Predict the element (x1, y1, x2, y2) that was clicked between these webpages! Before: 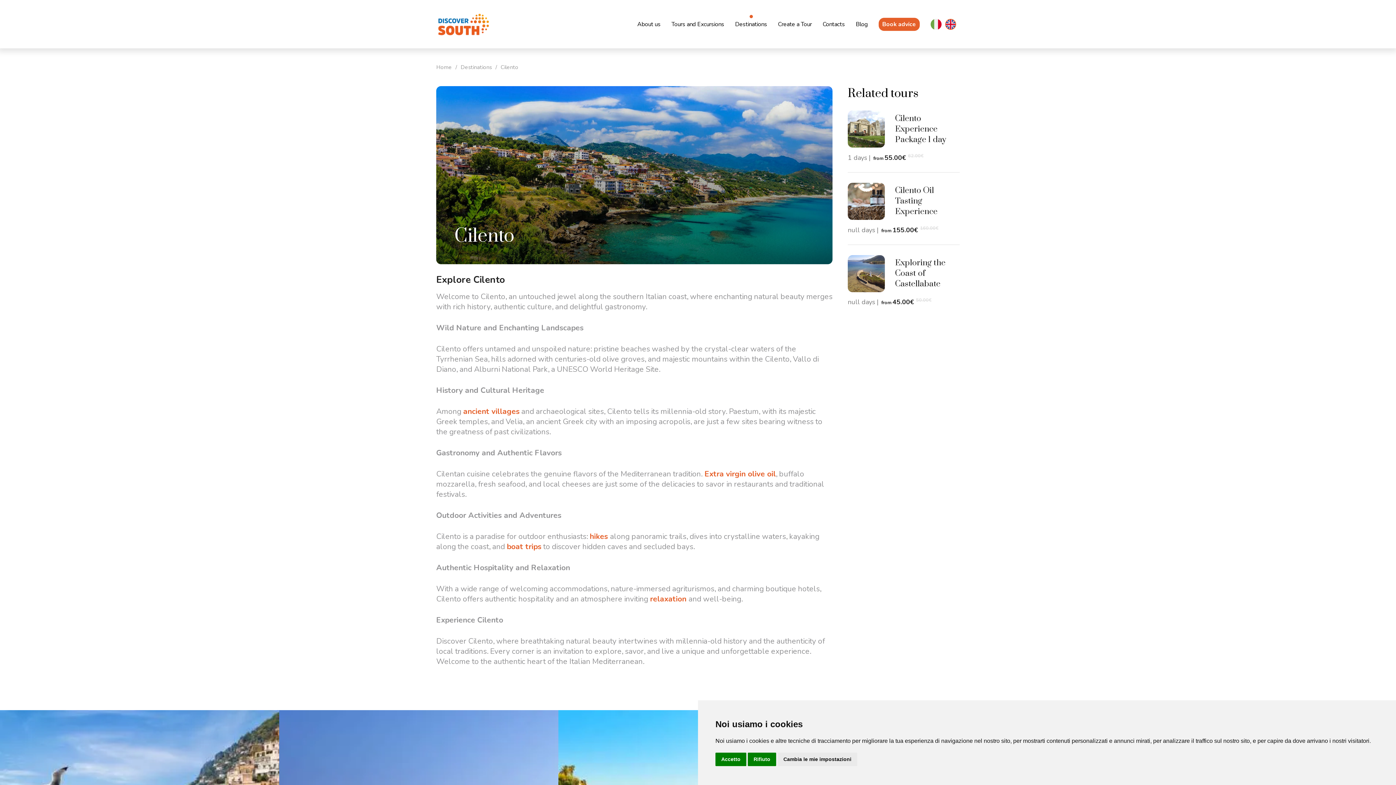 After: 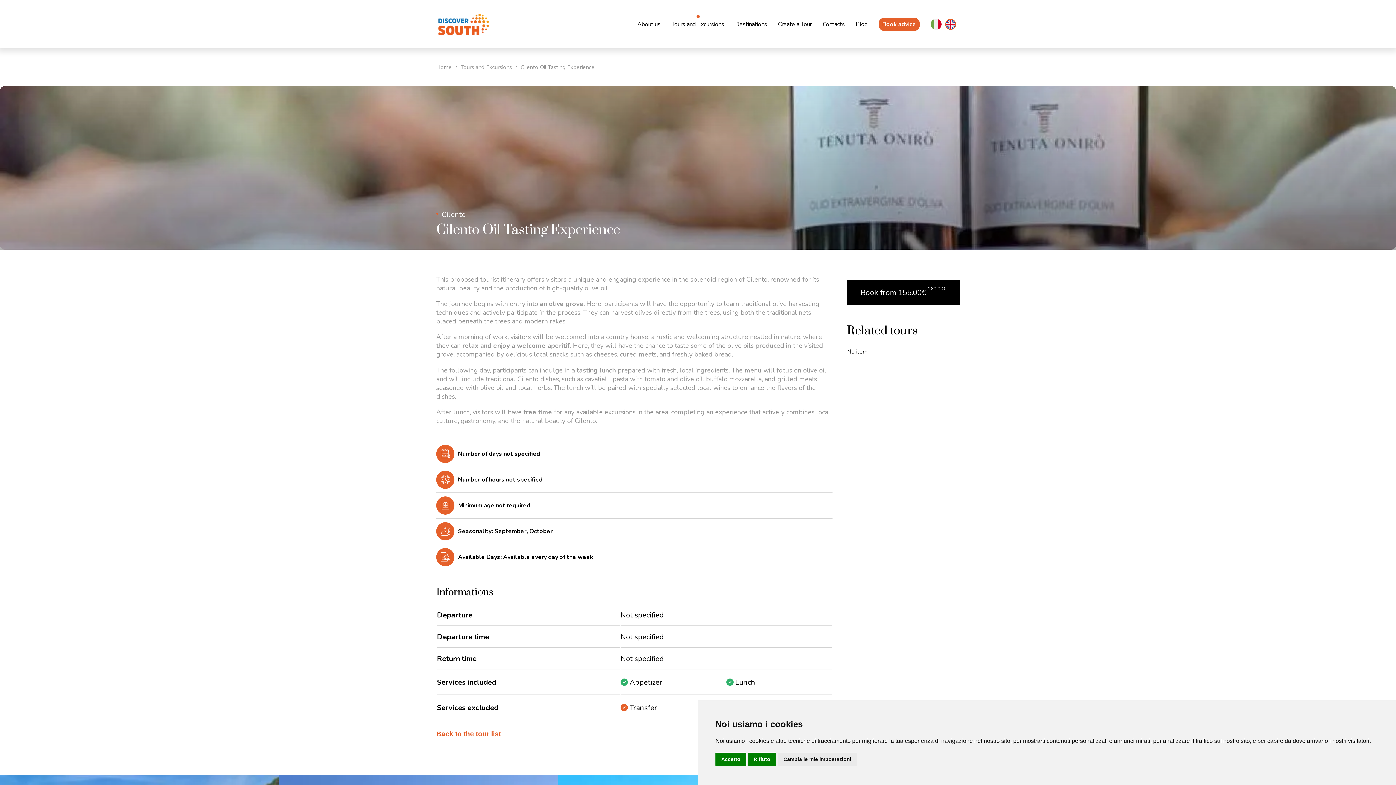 Action: bbox: (848, 182, 960, 244) label: Cilento Oil Tasting Experience
null days |
from 155.00€160.00€